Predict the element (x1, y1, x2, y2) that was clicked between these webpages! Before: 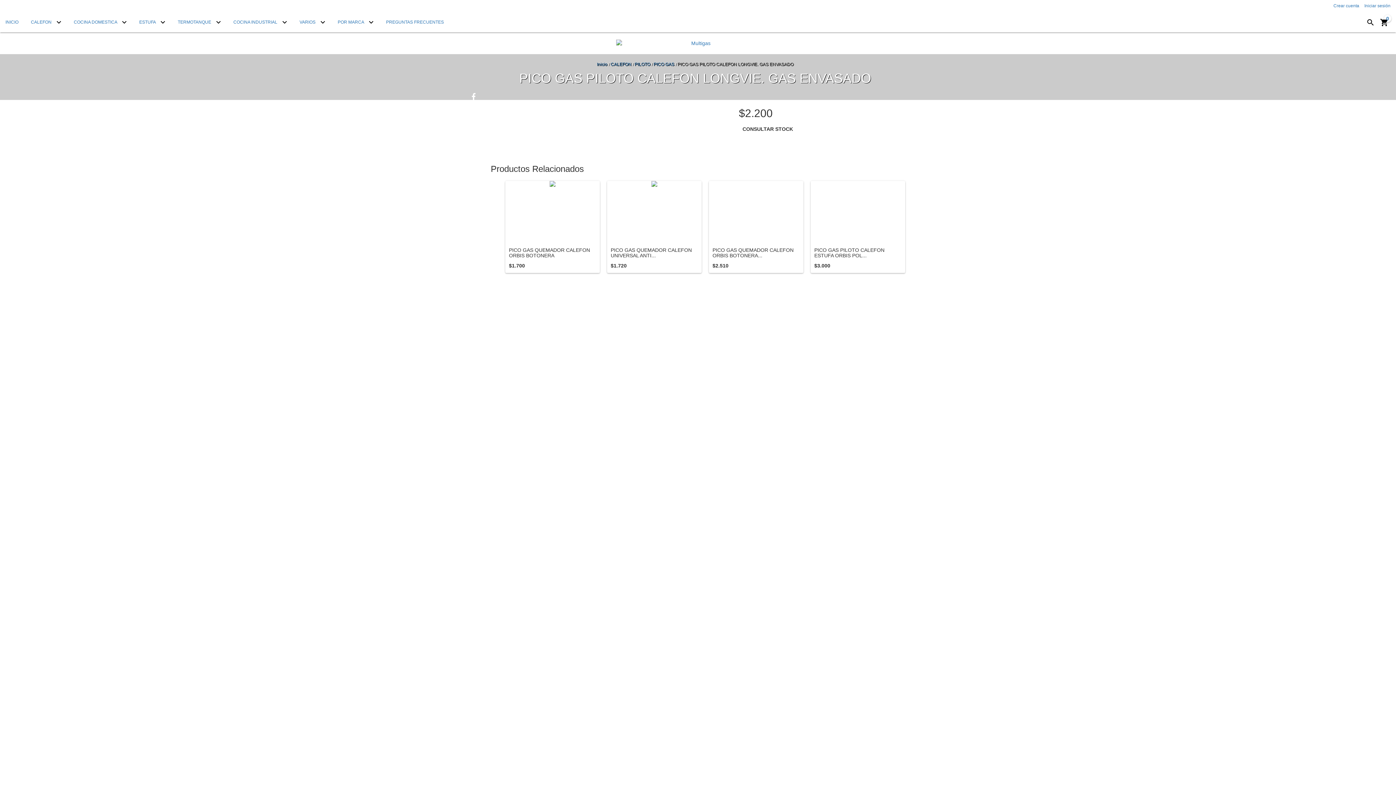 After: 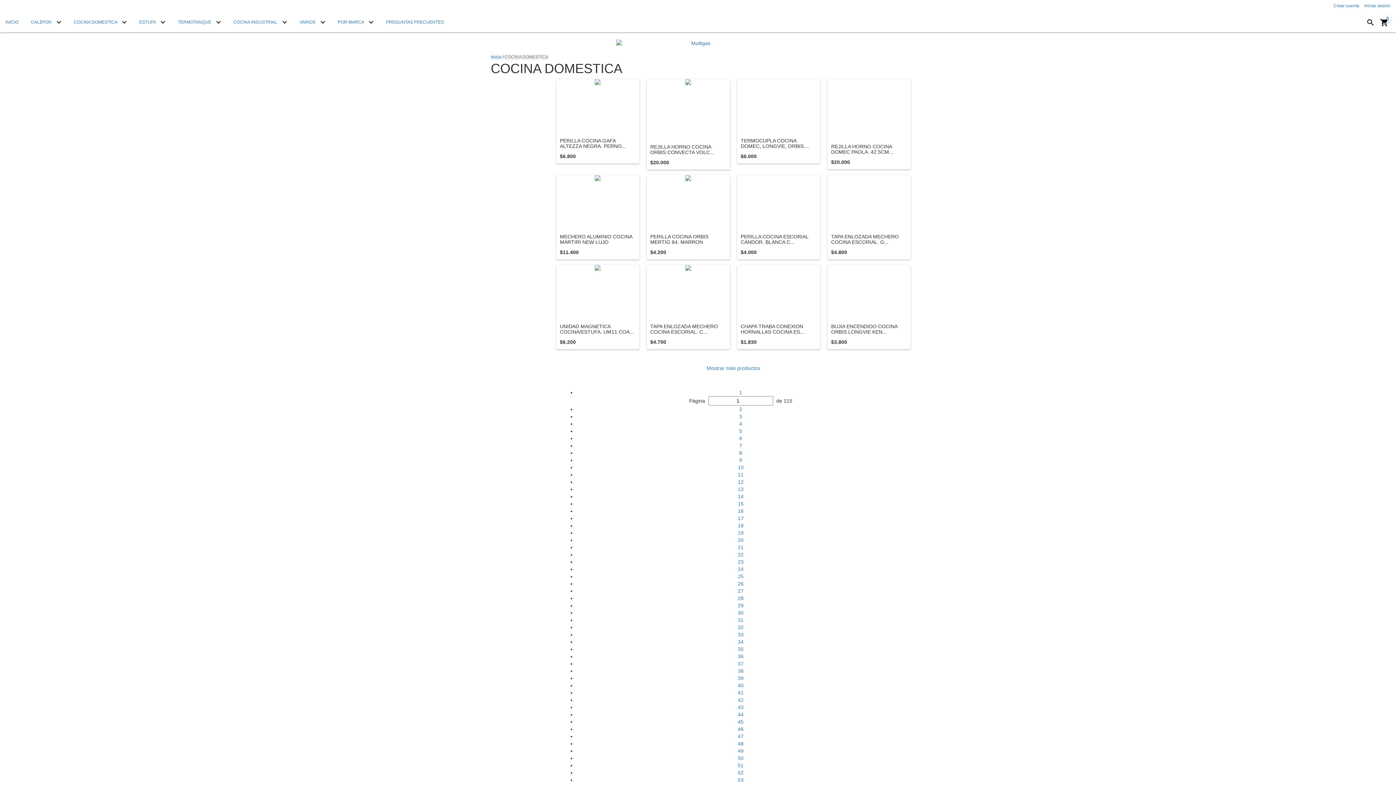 Action: bbox: (68, 10, 132, 32) label: COCINA DOMESTICA 